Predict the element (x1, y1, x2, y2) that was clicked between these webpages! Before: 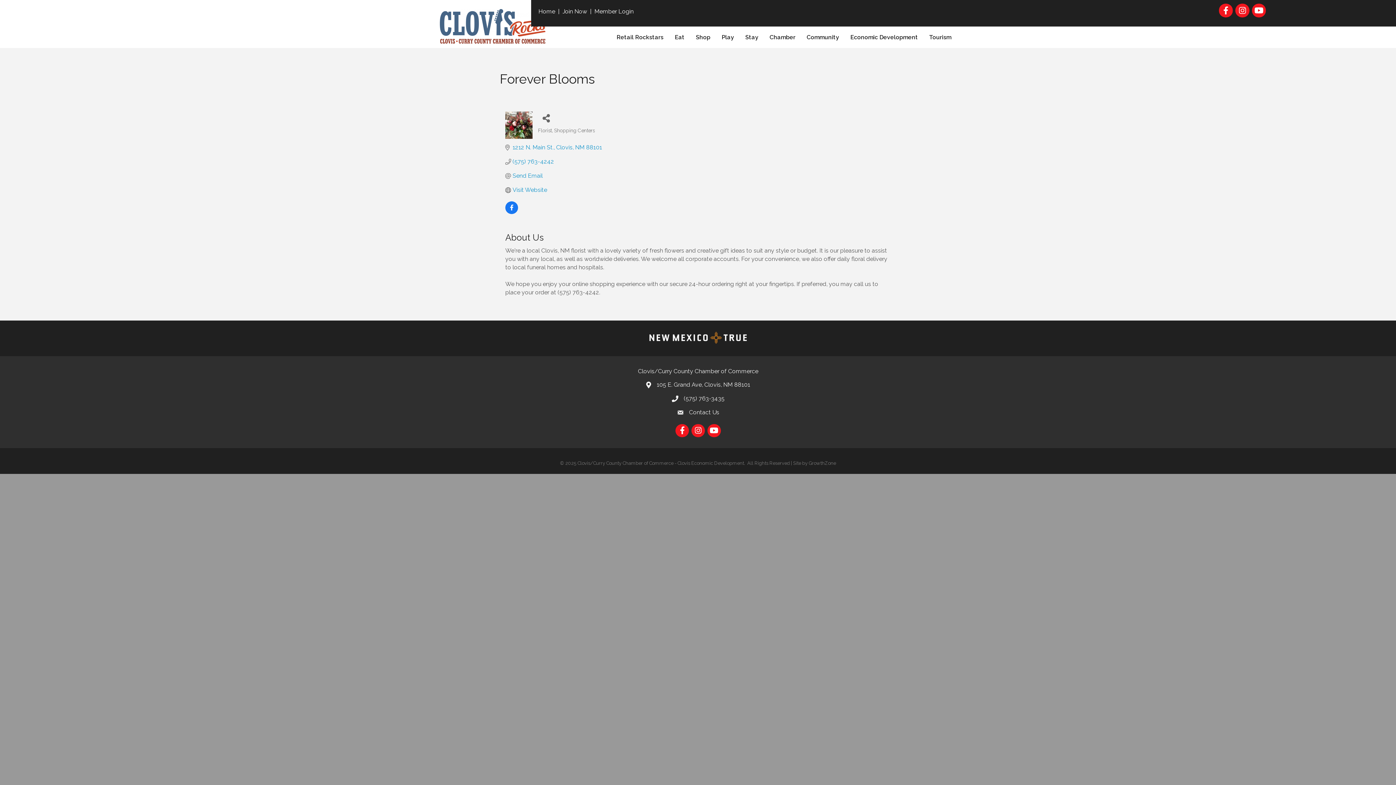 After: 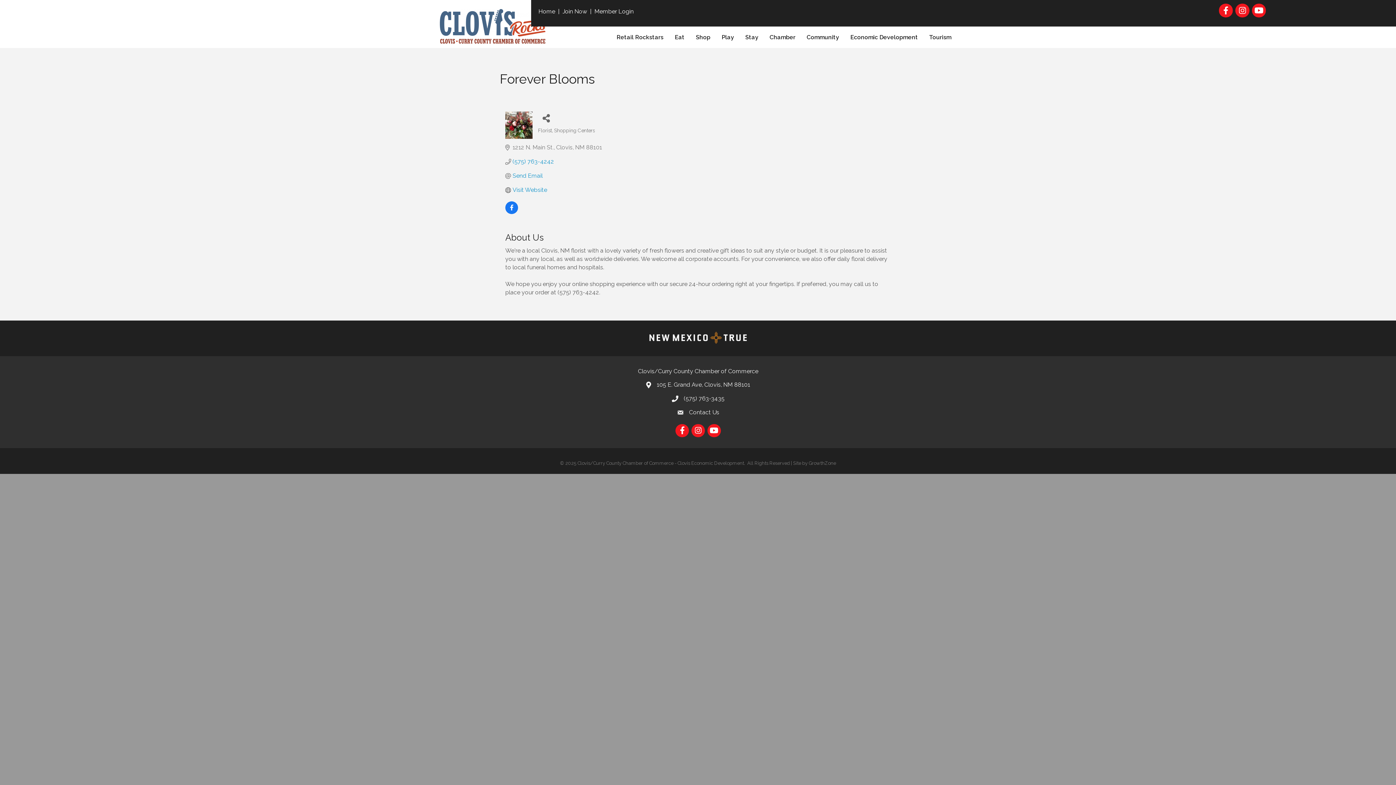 Action: bbox: (512, 144, 602, 150) label: 1212 N. Main St. Clovis NM 88101